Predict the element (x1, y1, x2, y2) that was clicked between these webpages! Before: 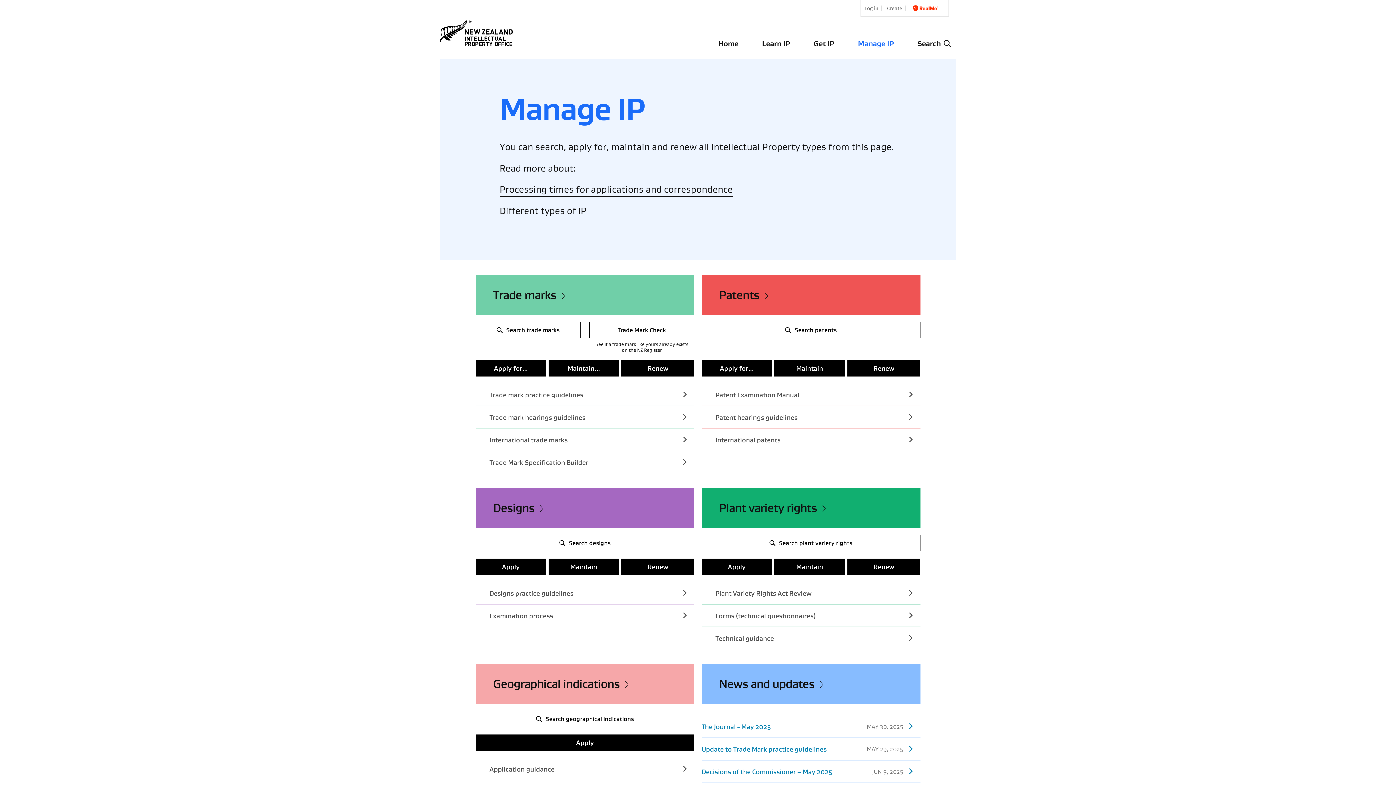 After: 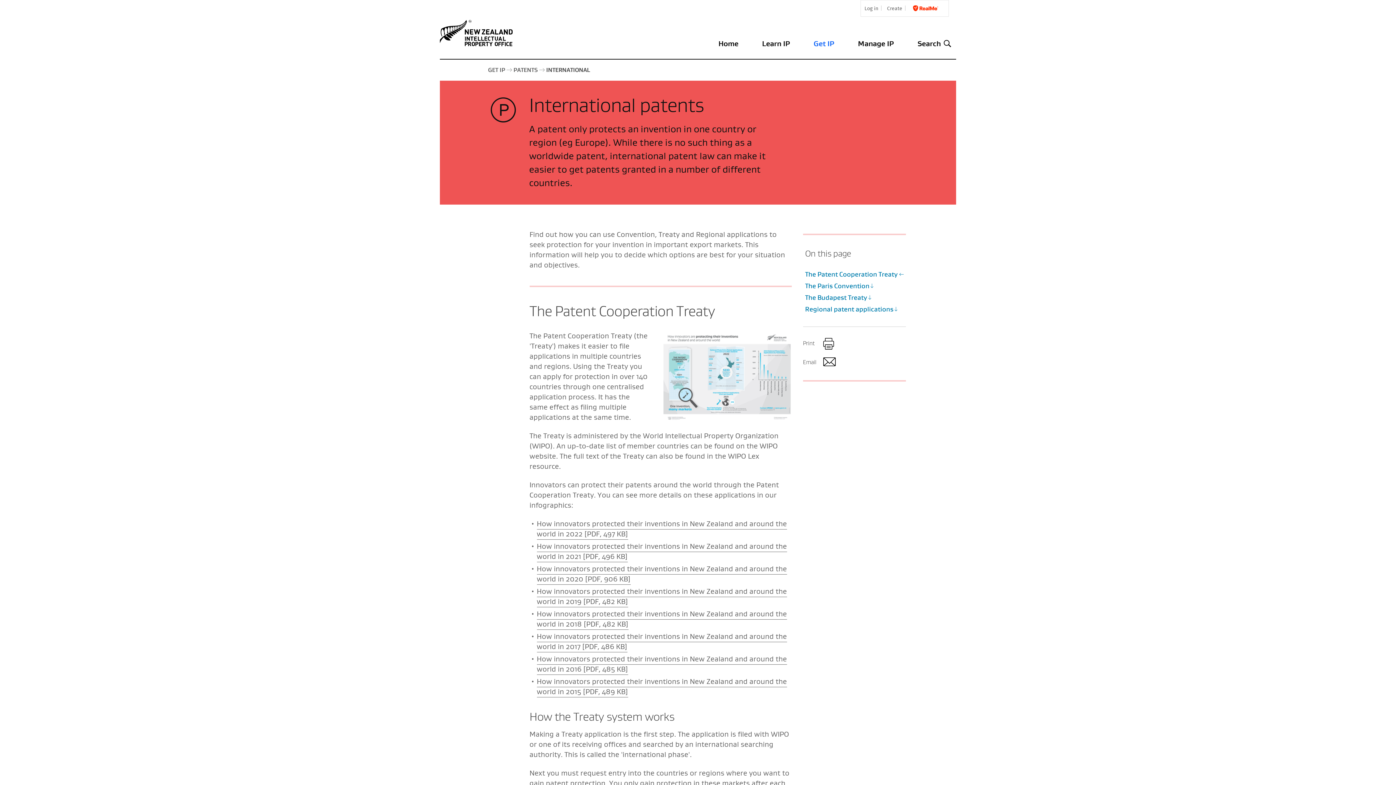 Action: label: International patents bbox: (701, 429, 920, 451)